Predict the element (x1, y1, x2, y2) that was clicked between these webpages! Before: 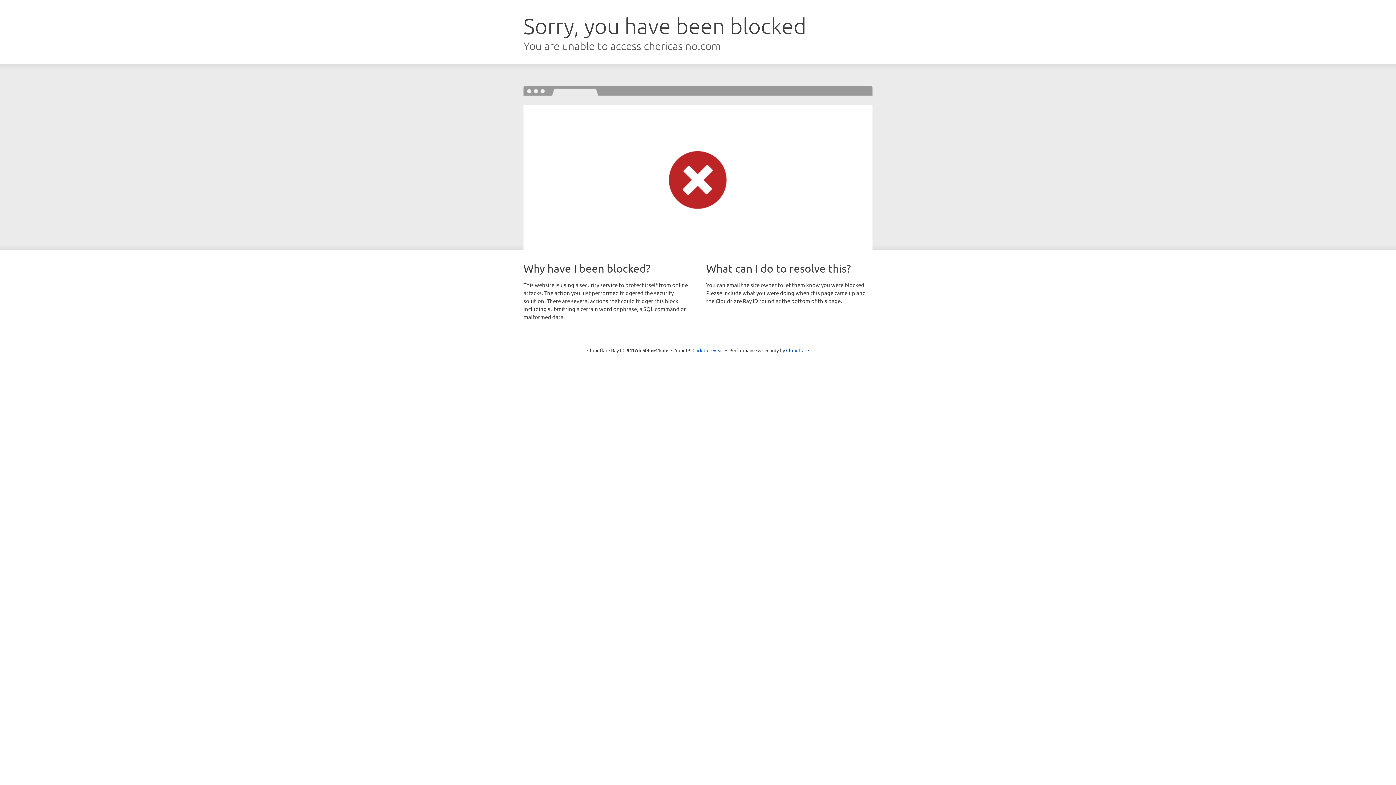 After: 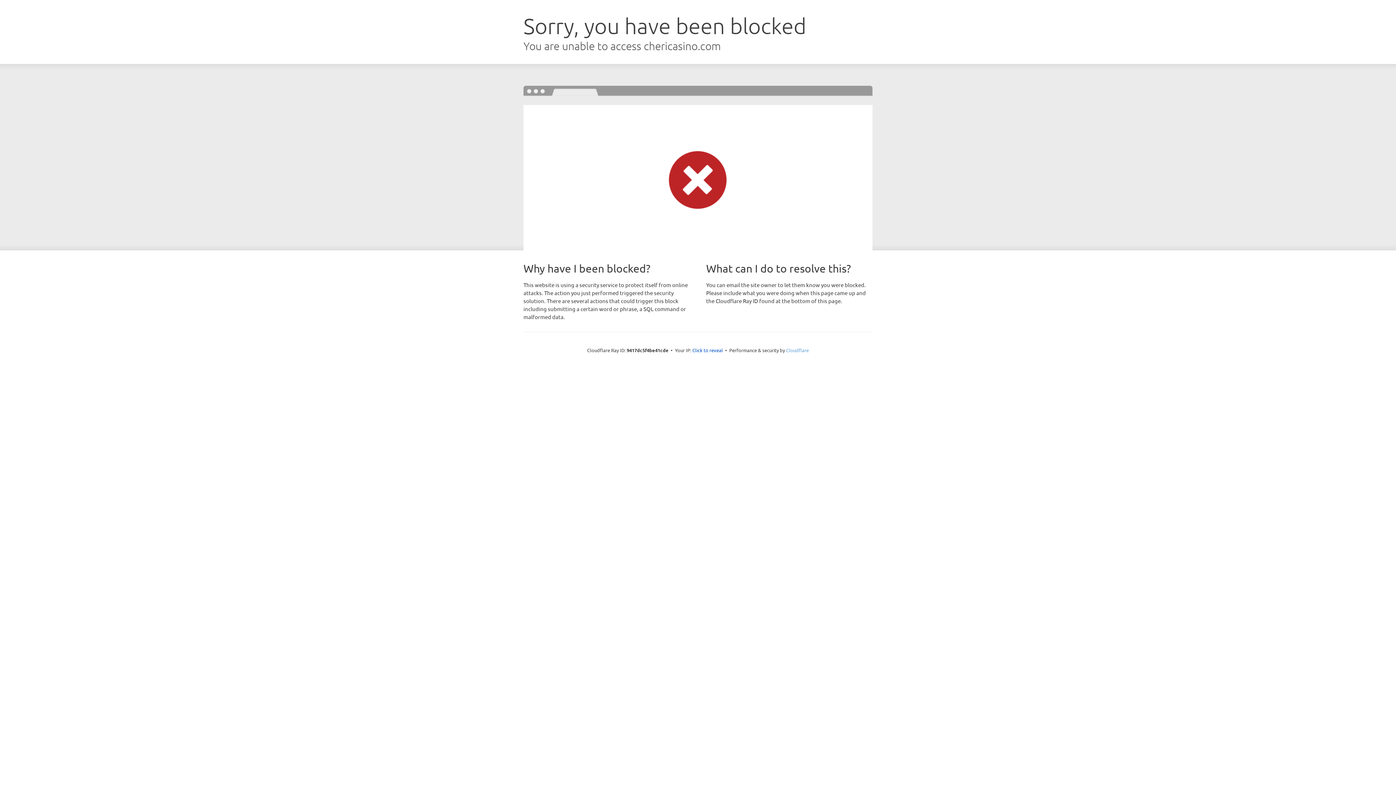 Action: label: Cloudflare bbox: (786, 347, 809, 353)